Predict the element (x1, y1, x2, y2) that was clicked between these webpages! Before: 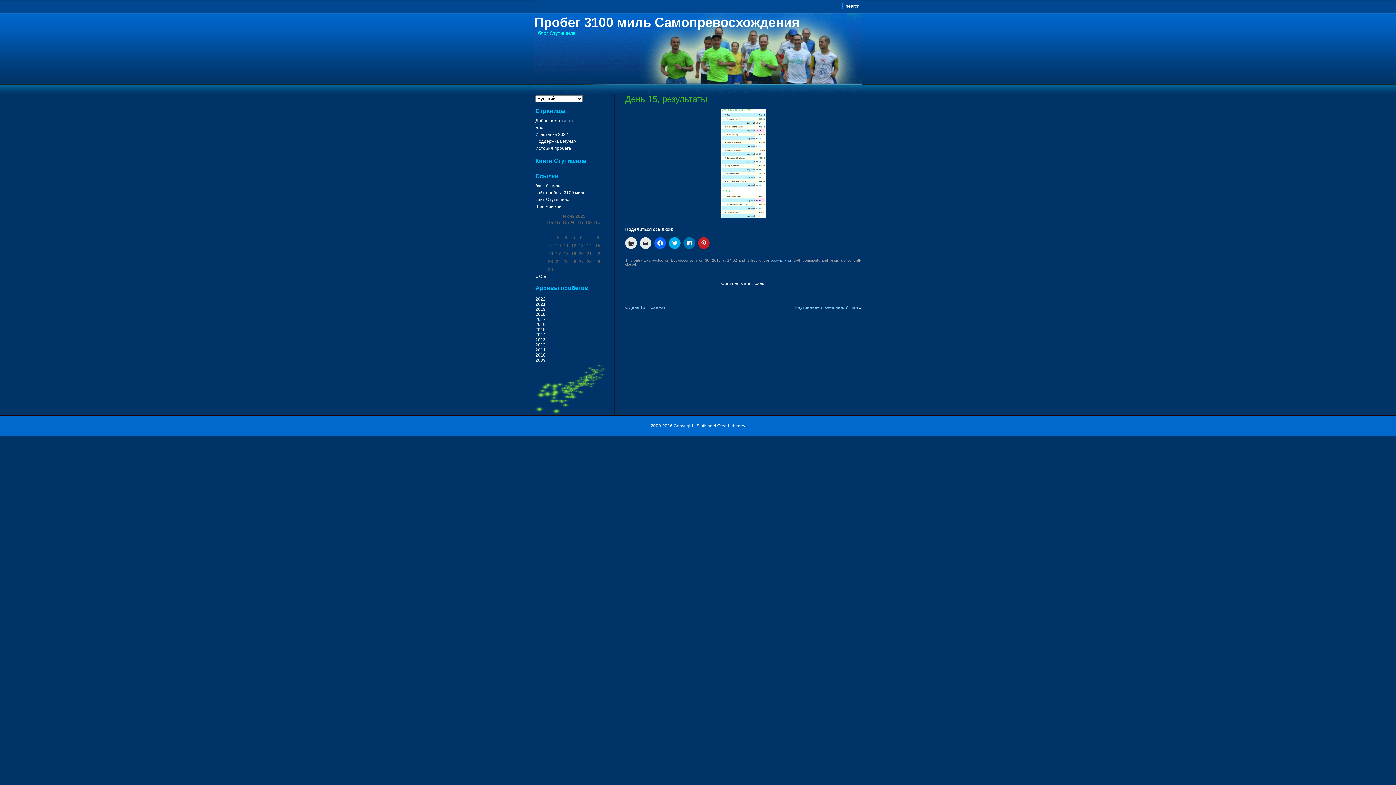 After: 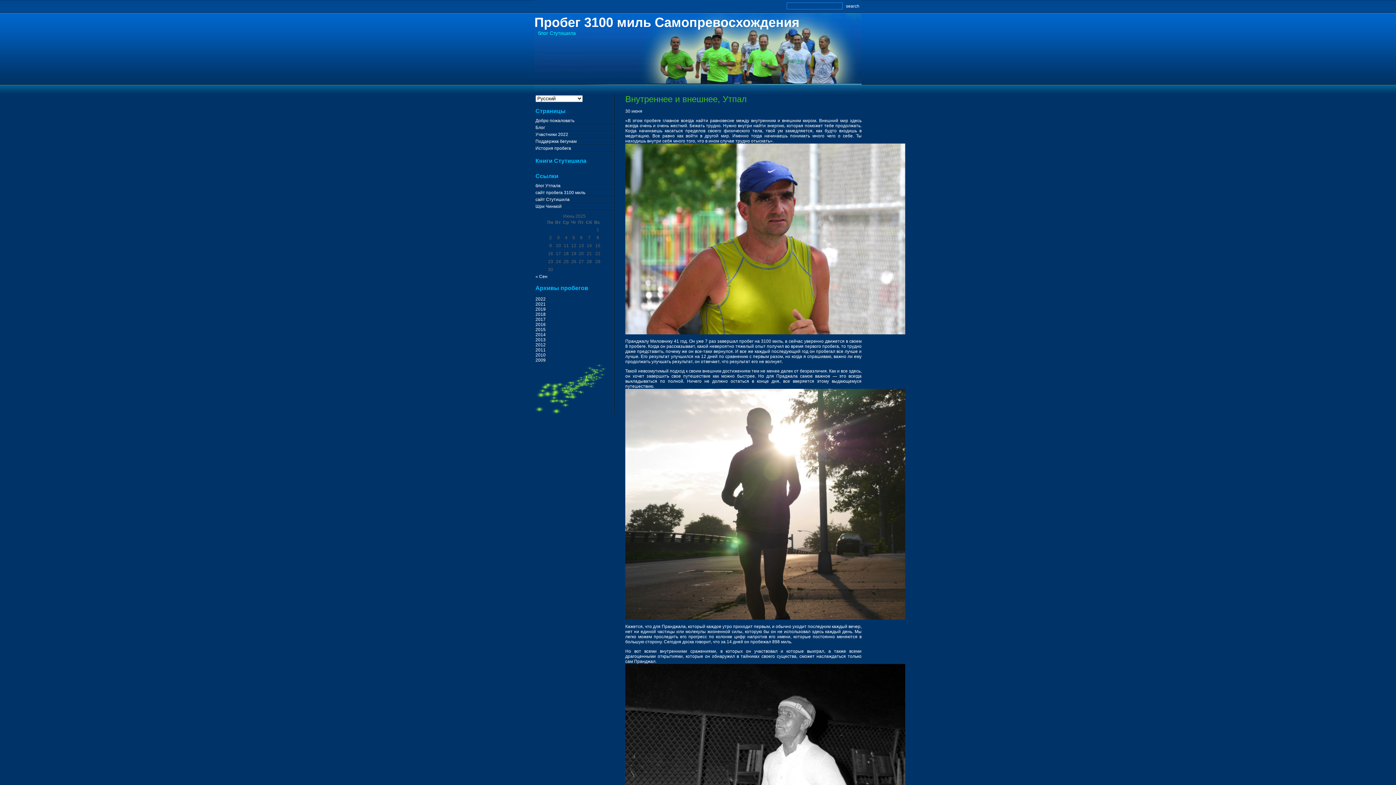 Action: label: Внутреннее и внешнее, Утпал bbox: (794, 305, 858, 310)